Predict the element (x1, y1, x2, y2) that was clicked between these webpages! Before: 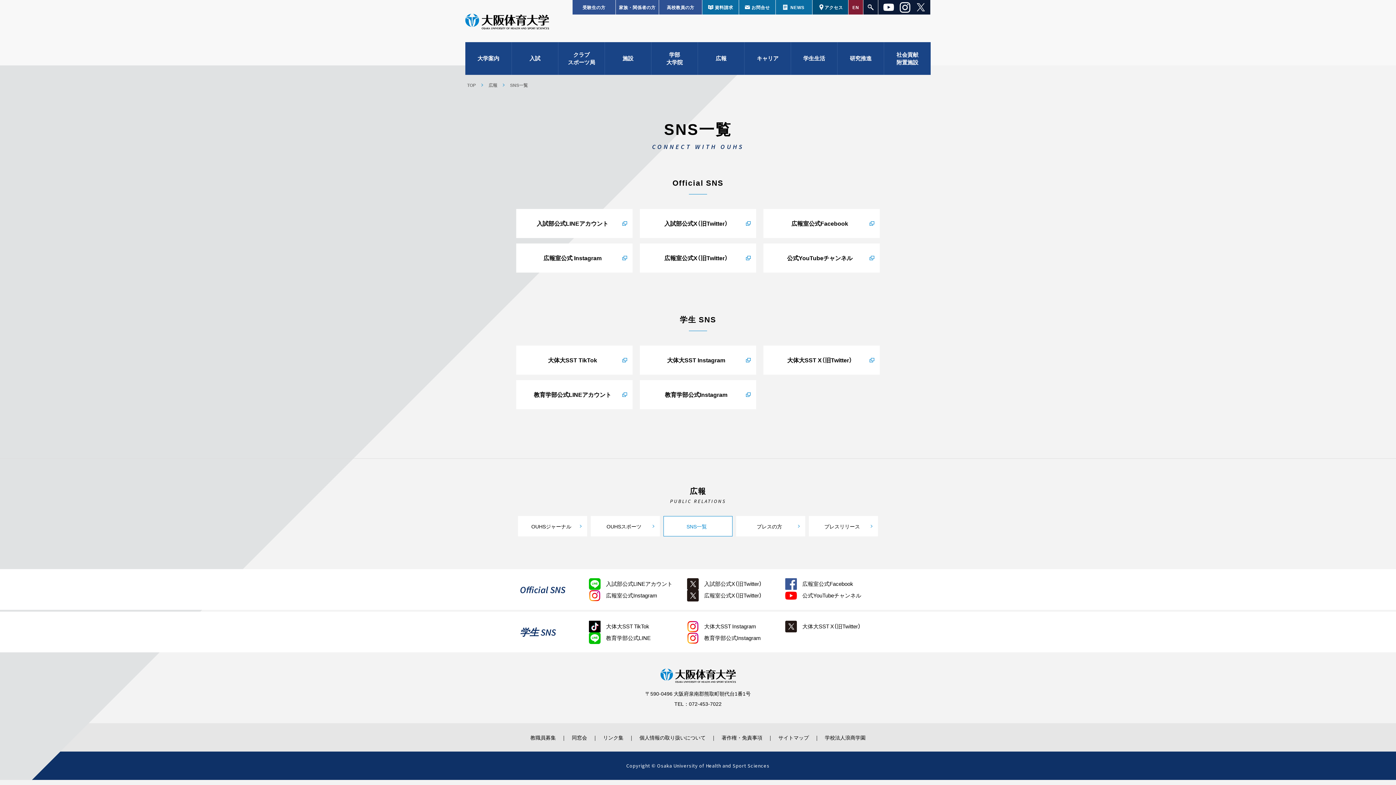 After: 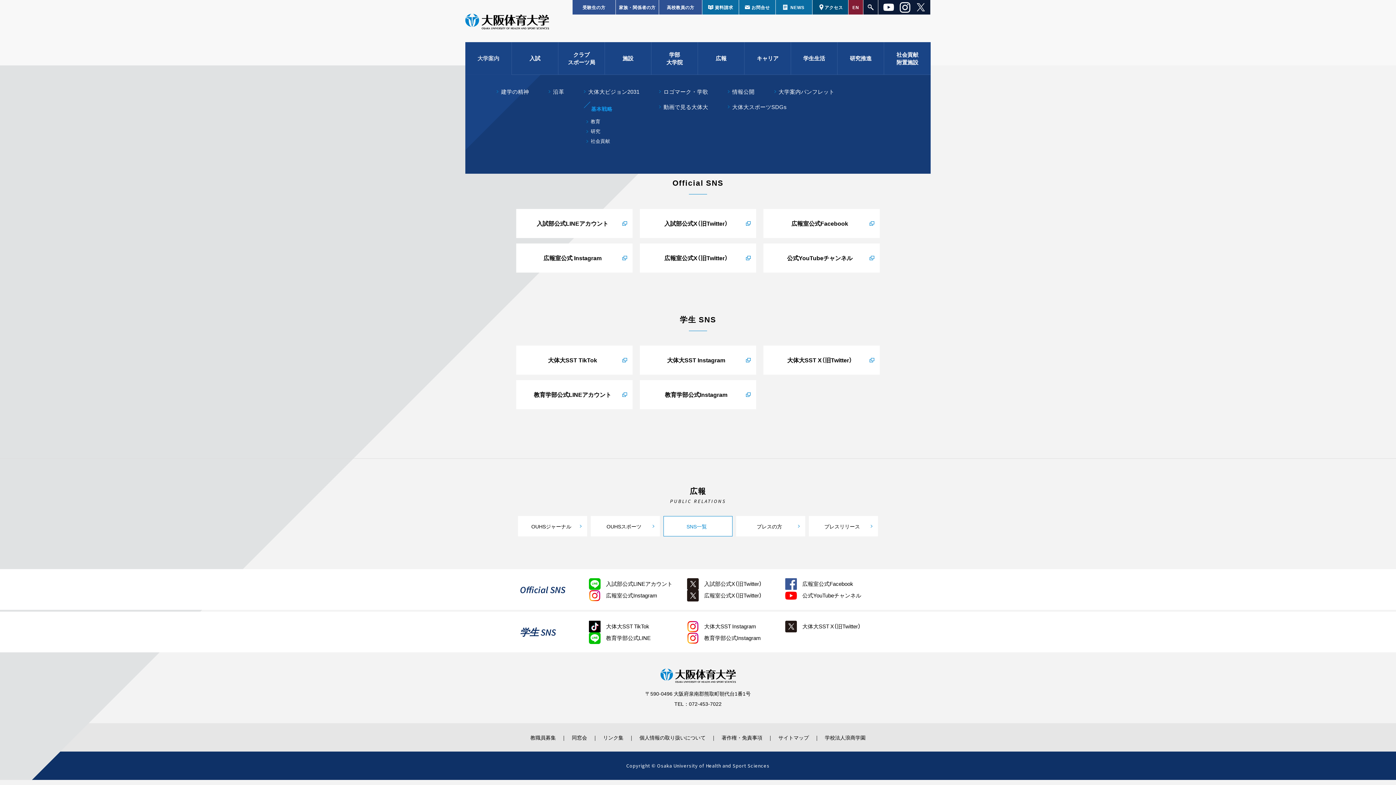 Action: bbox: (465, 42, 511, 74) label: 大学案内